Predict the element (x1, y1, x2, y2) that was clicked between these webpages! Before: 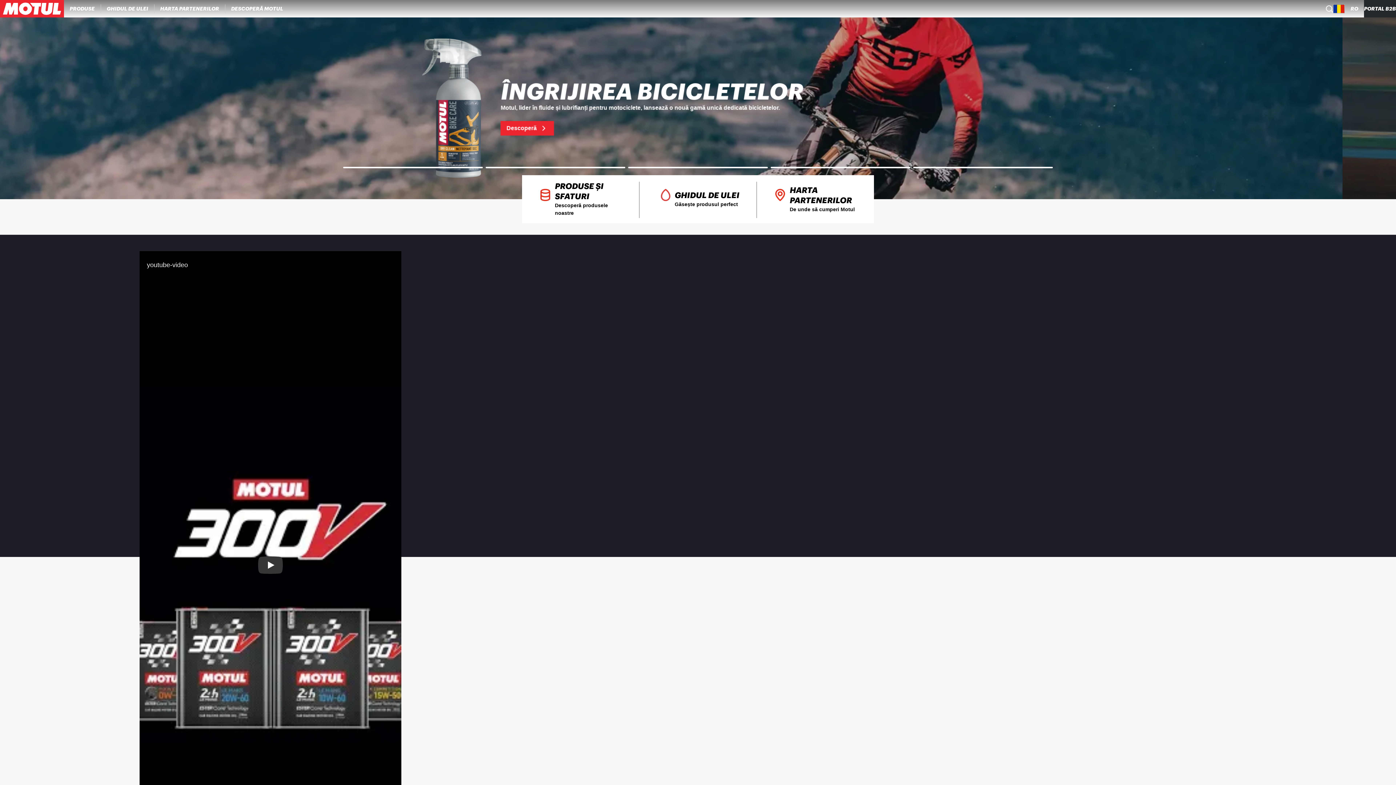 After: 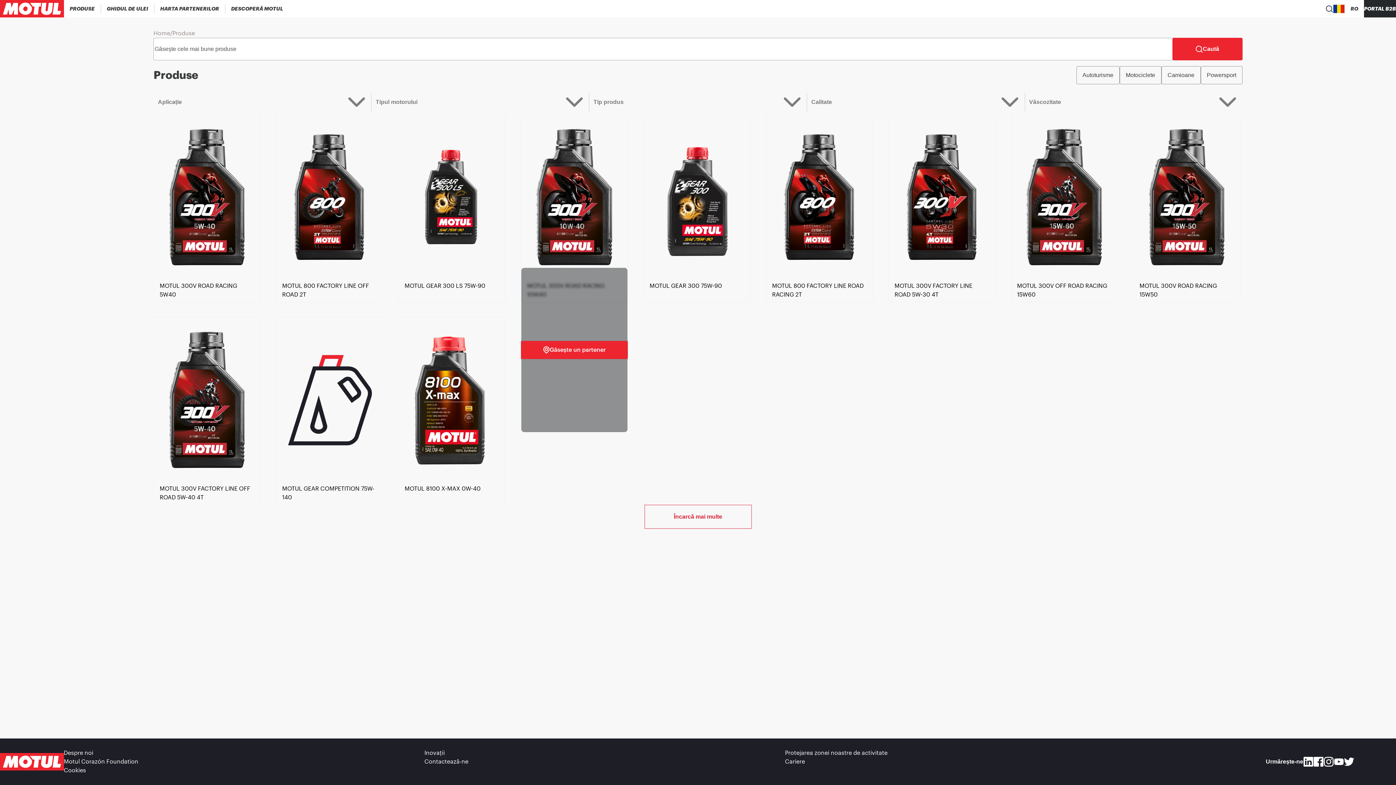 Action: bbox: (522, 175, 639, 223) label: PRODUSE ȘI SFATURI
Descoperă produsele noastre